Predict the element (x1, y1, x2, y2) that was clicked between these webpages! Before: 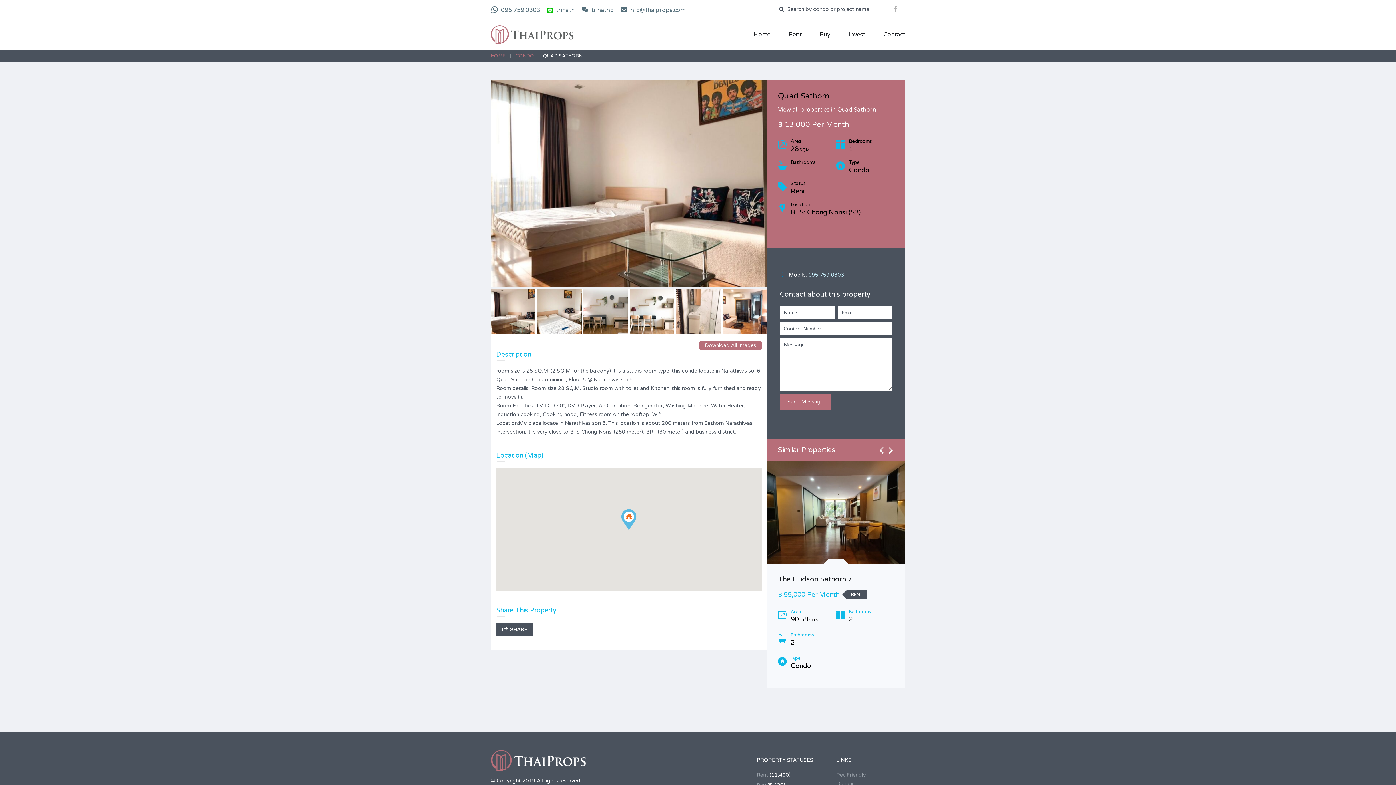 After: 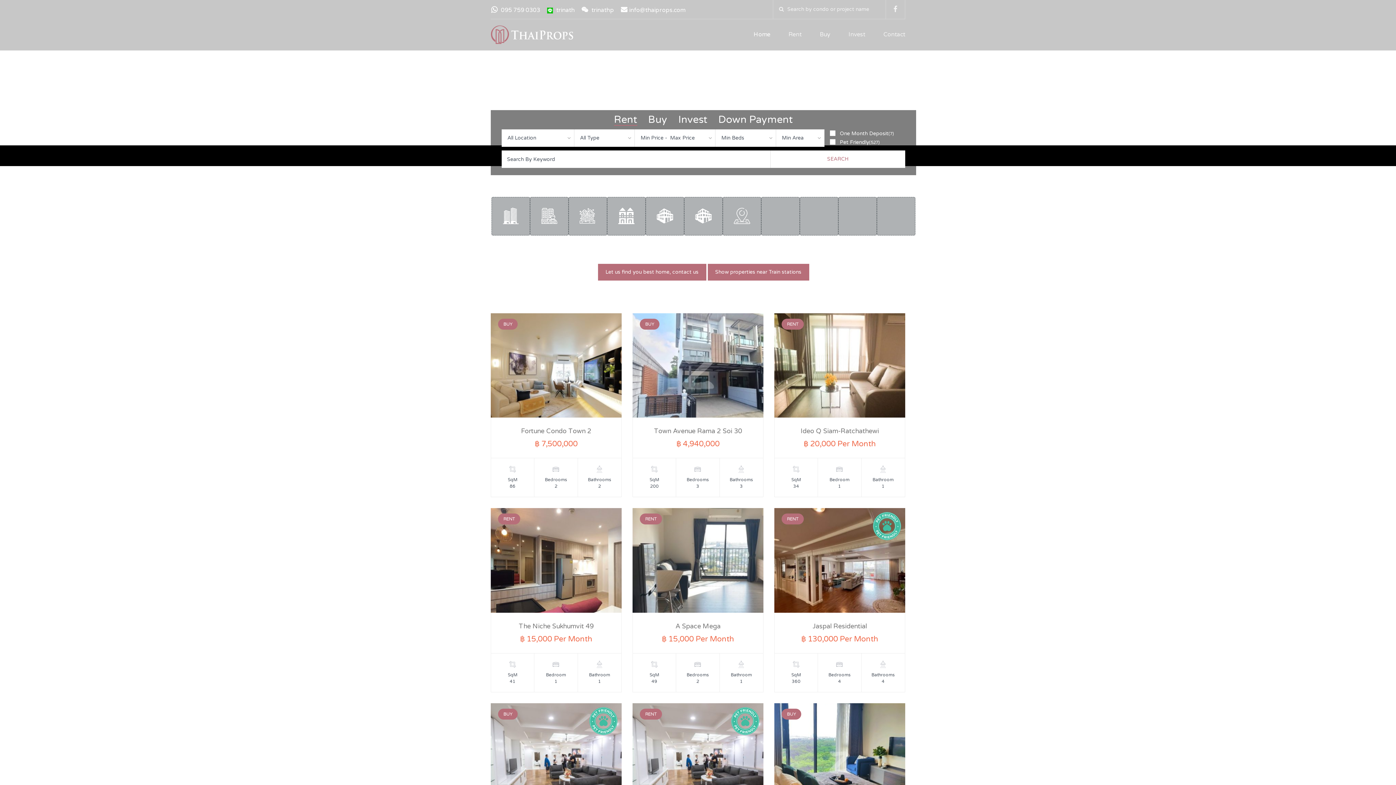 Action: bbox: (490, 760, 586, 766)